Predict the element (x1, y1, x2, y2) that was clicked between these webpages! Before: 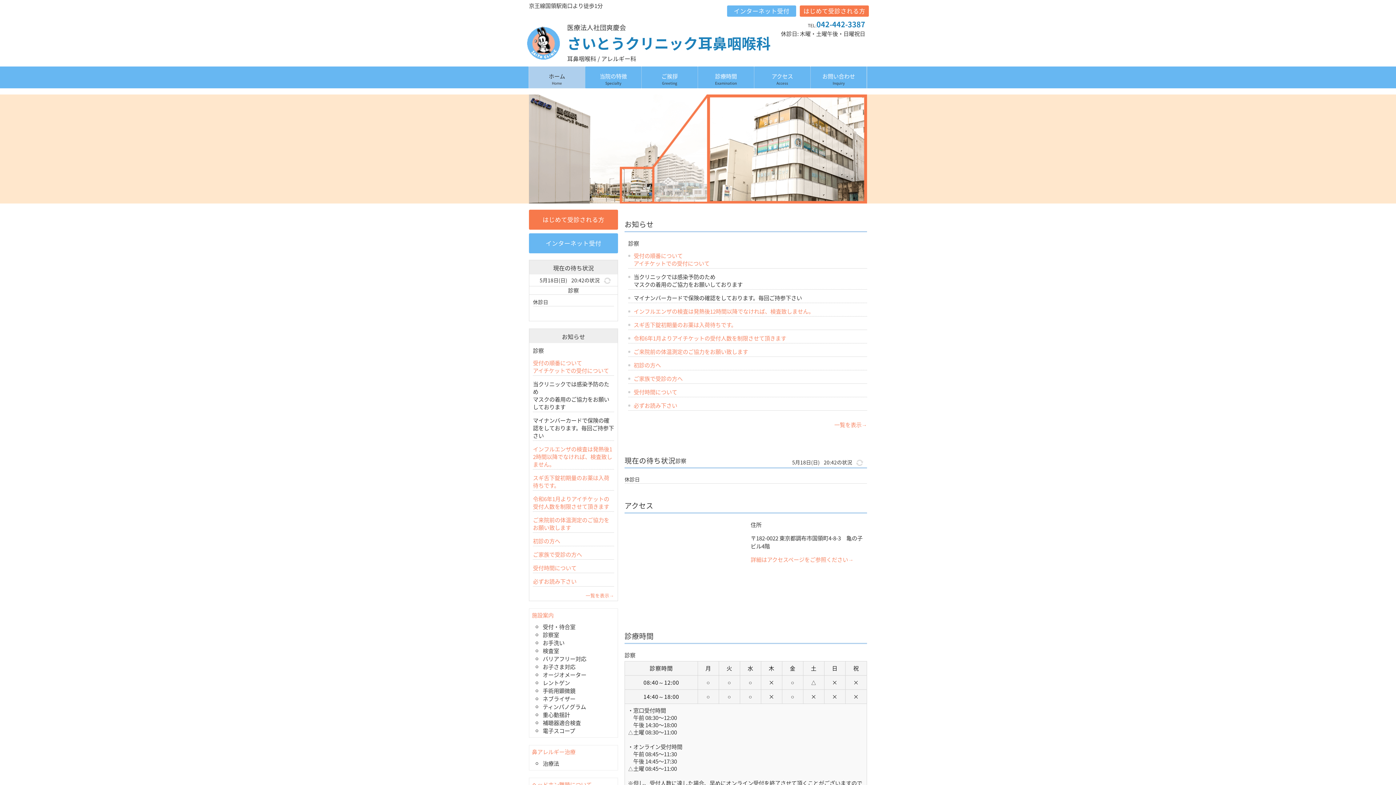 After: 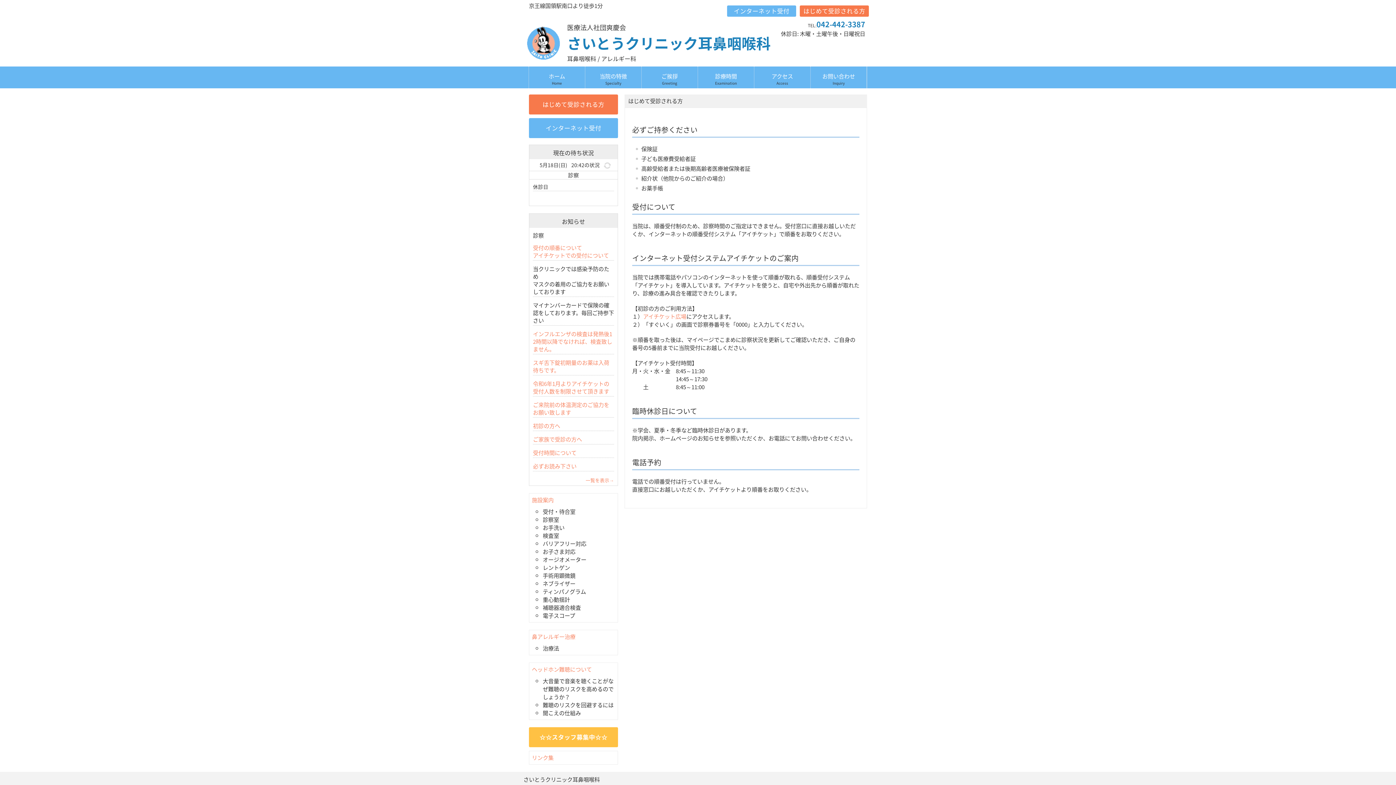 Action: bbox: (529, 214, 618, 223)